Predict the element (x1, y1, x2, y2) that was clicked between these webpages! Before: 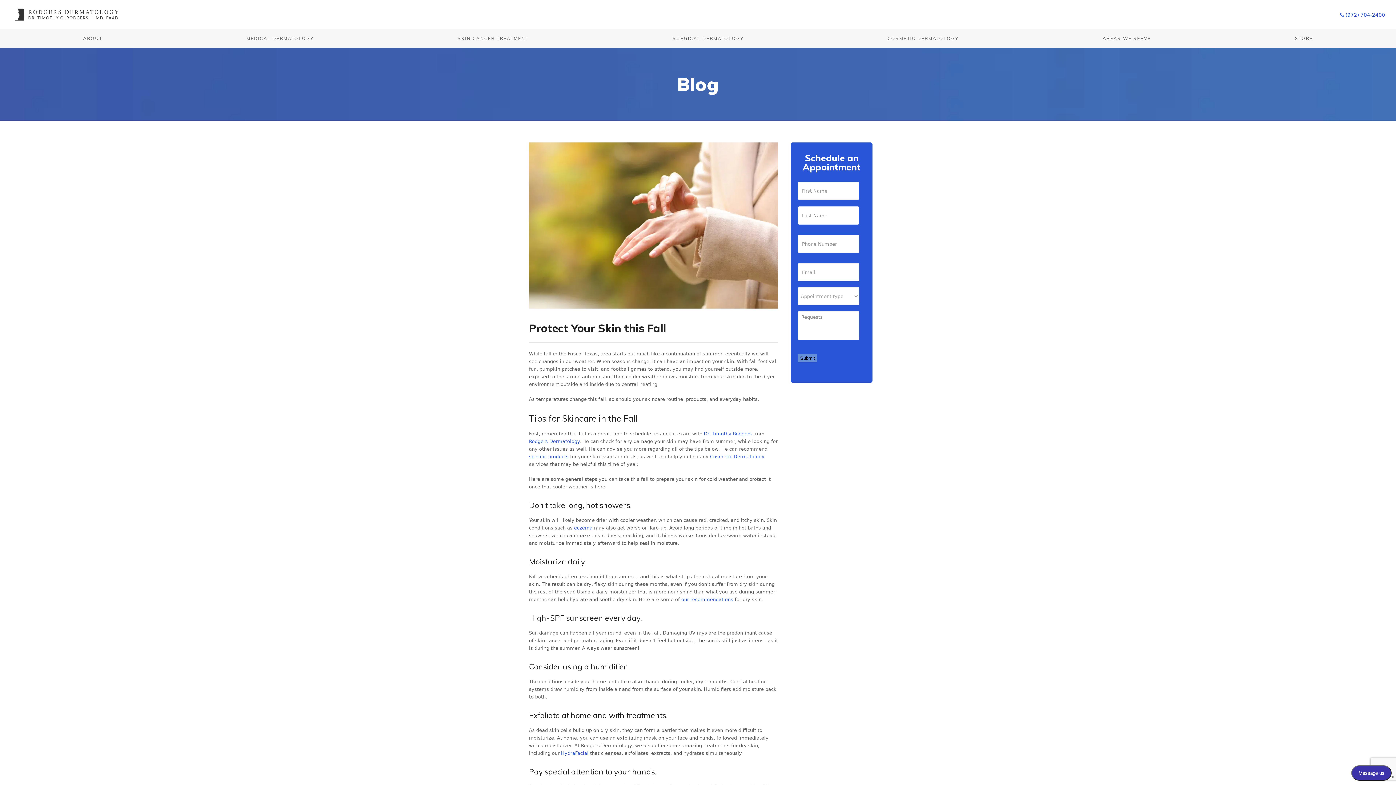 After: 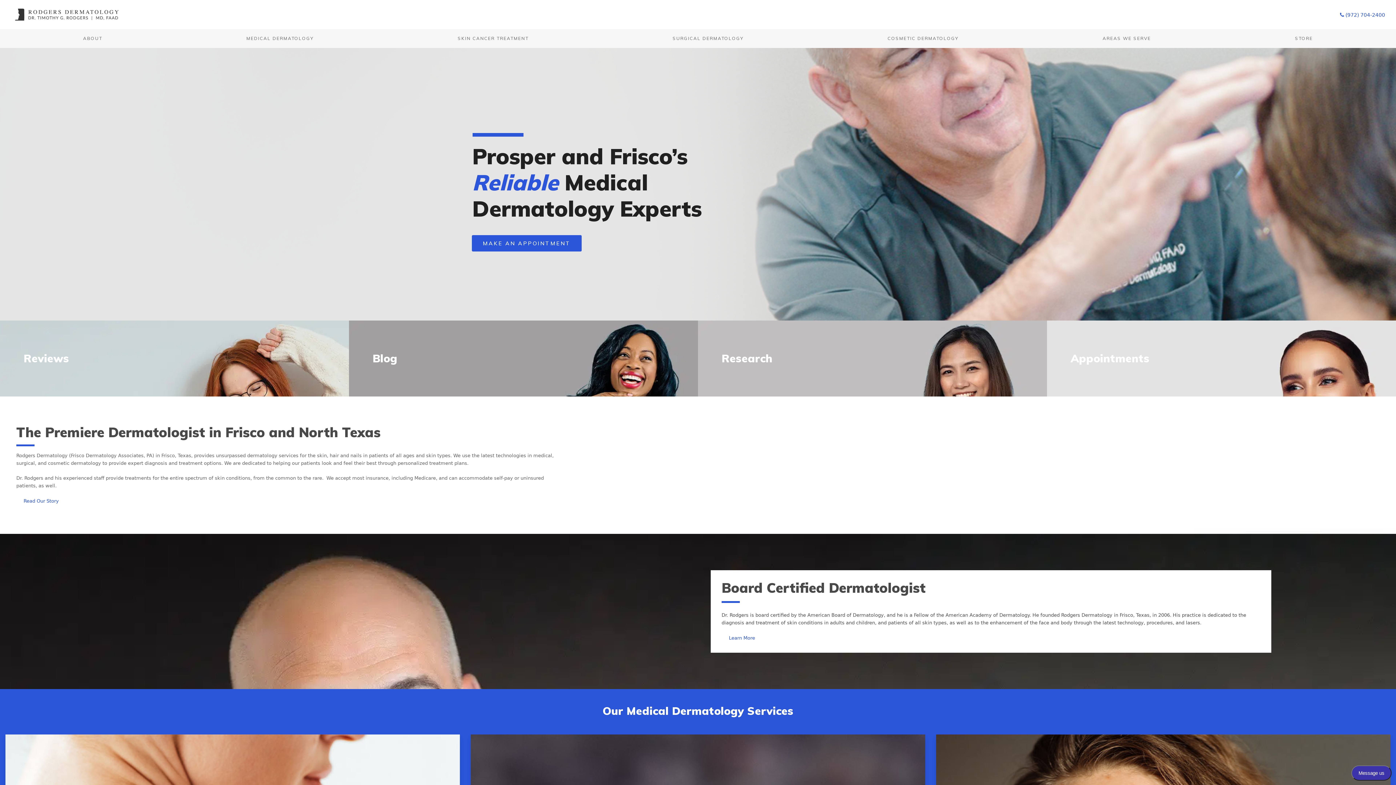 Action: bbox: (10, 11, 124, 16)